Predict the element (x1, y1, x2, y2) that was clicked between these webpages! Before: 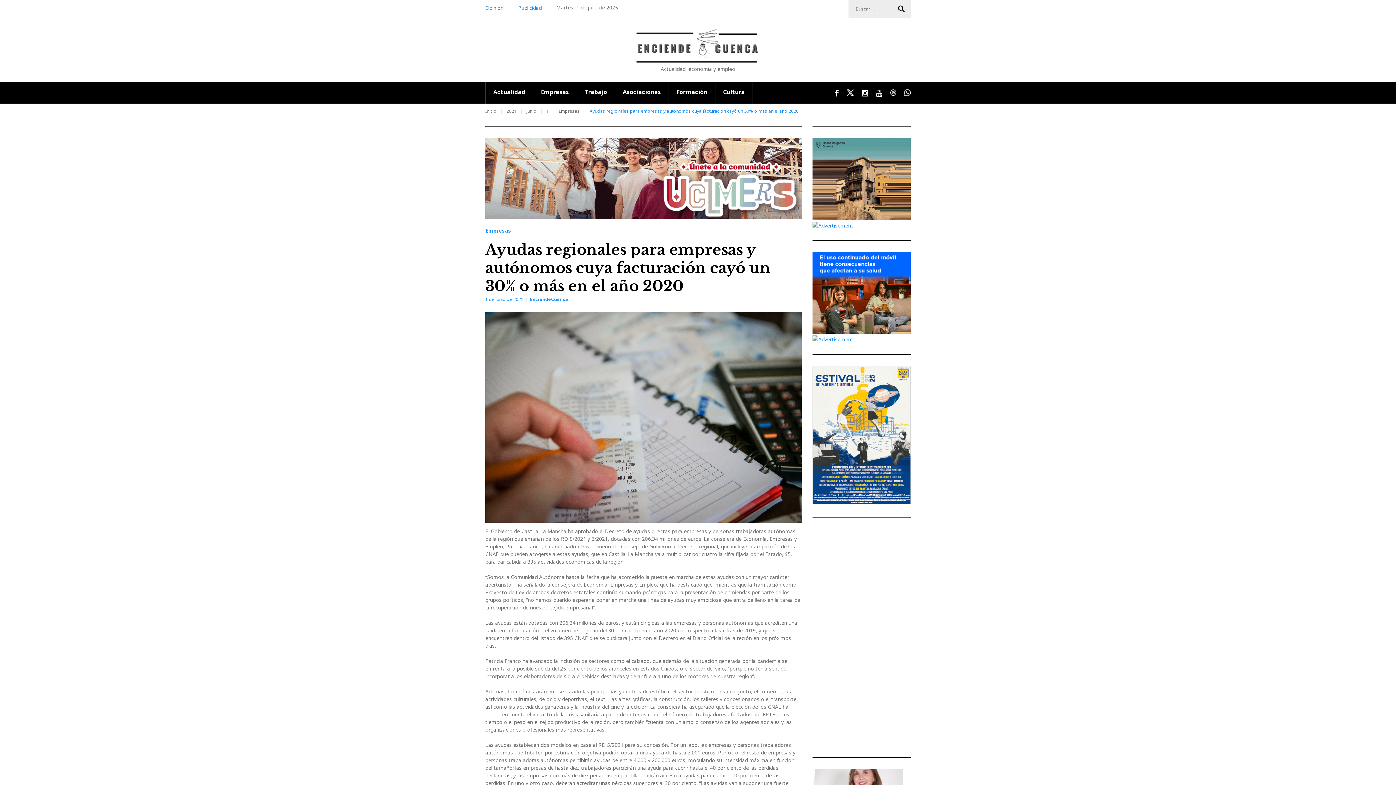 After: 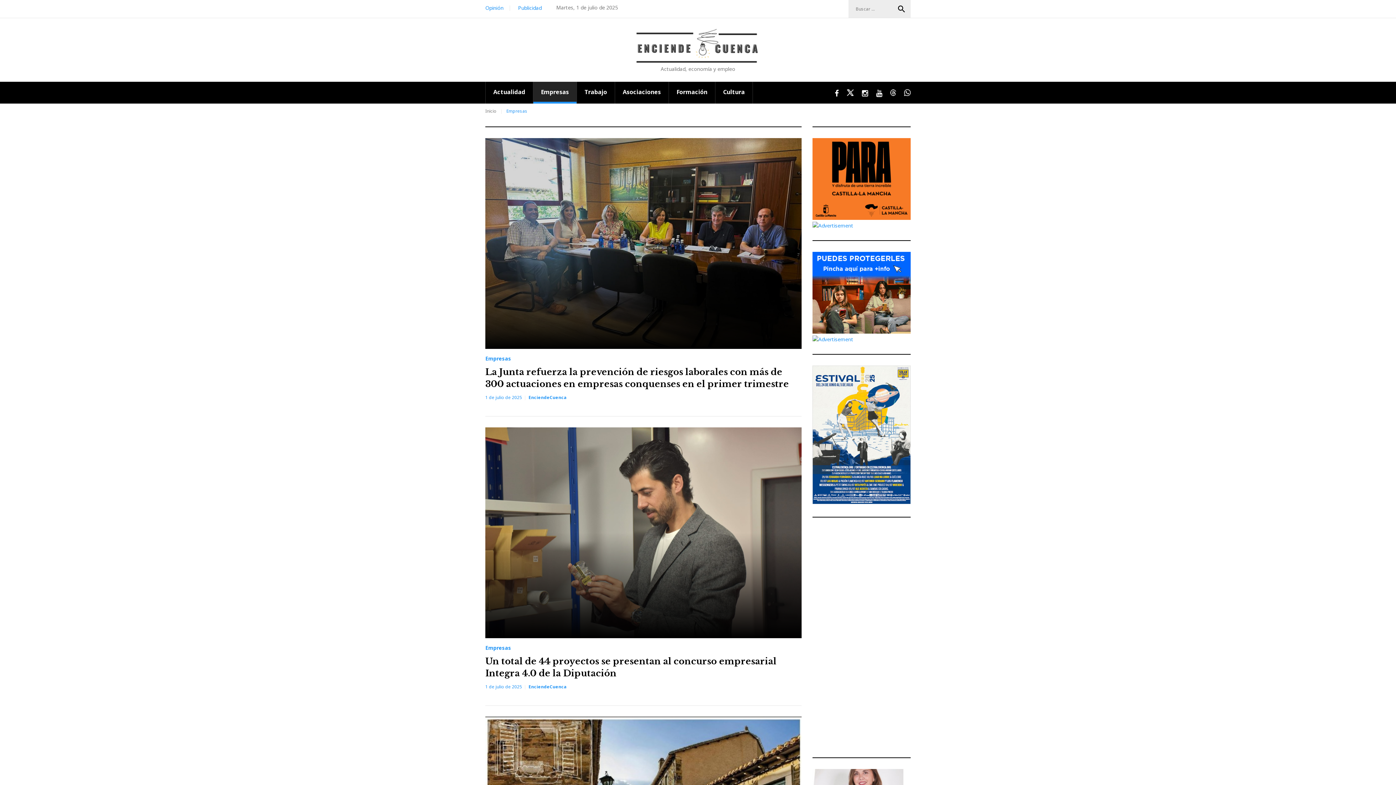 Action: bbox: (533, 81, 576, 103) label: Empresas